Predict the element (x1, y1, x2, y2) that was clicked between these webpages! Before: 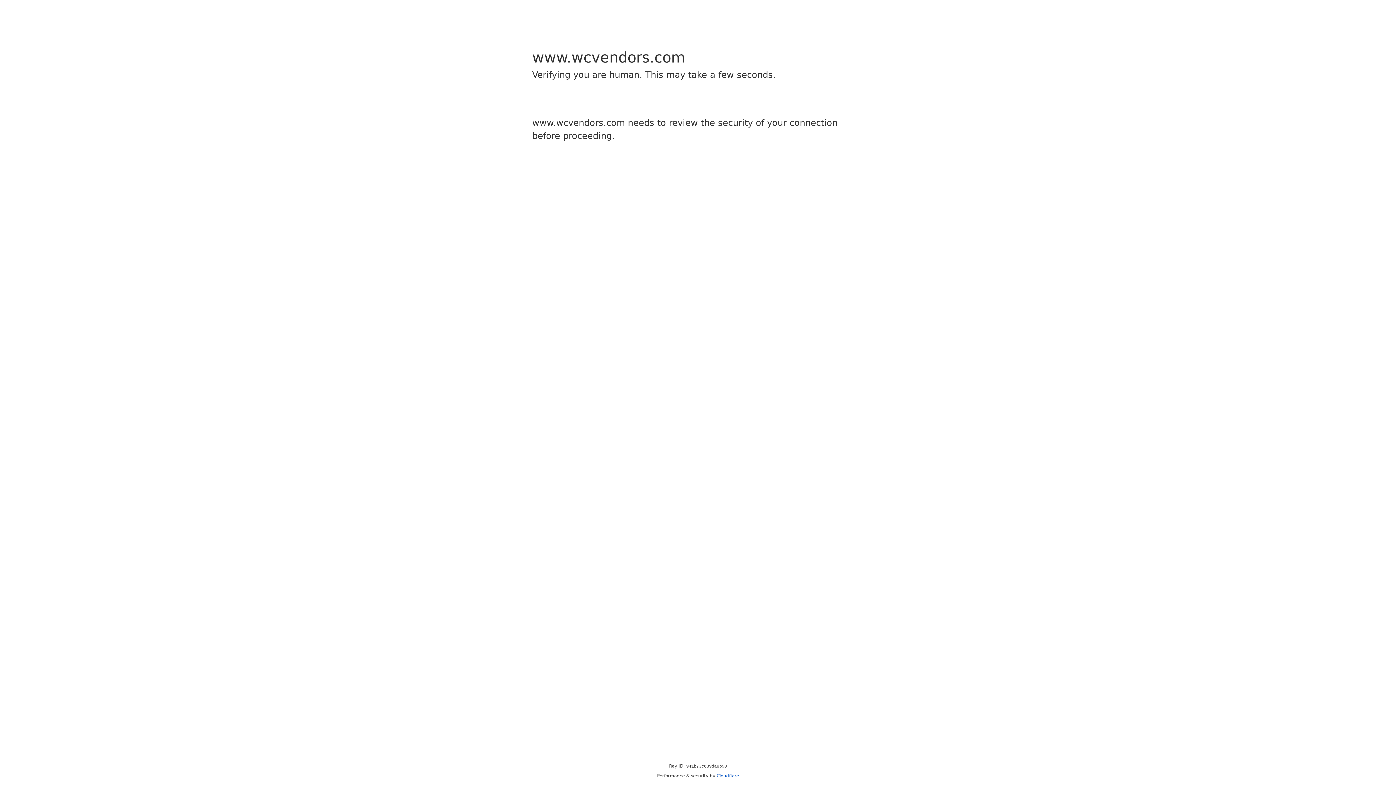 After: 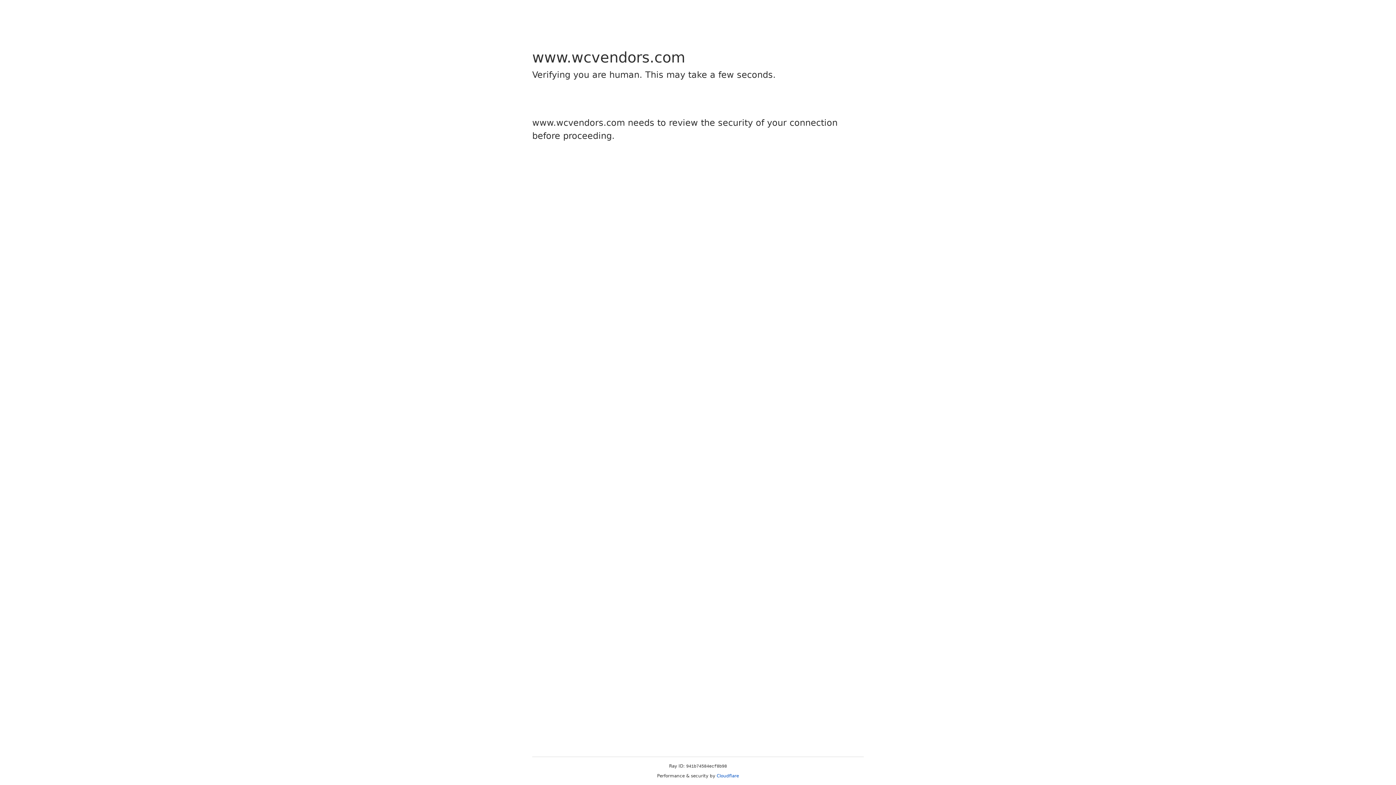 Action: bbox: (716, 773, 739, 778) label: Cloudflare